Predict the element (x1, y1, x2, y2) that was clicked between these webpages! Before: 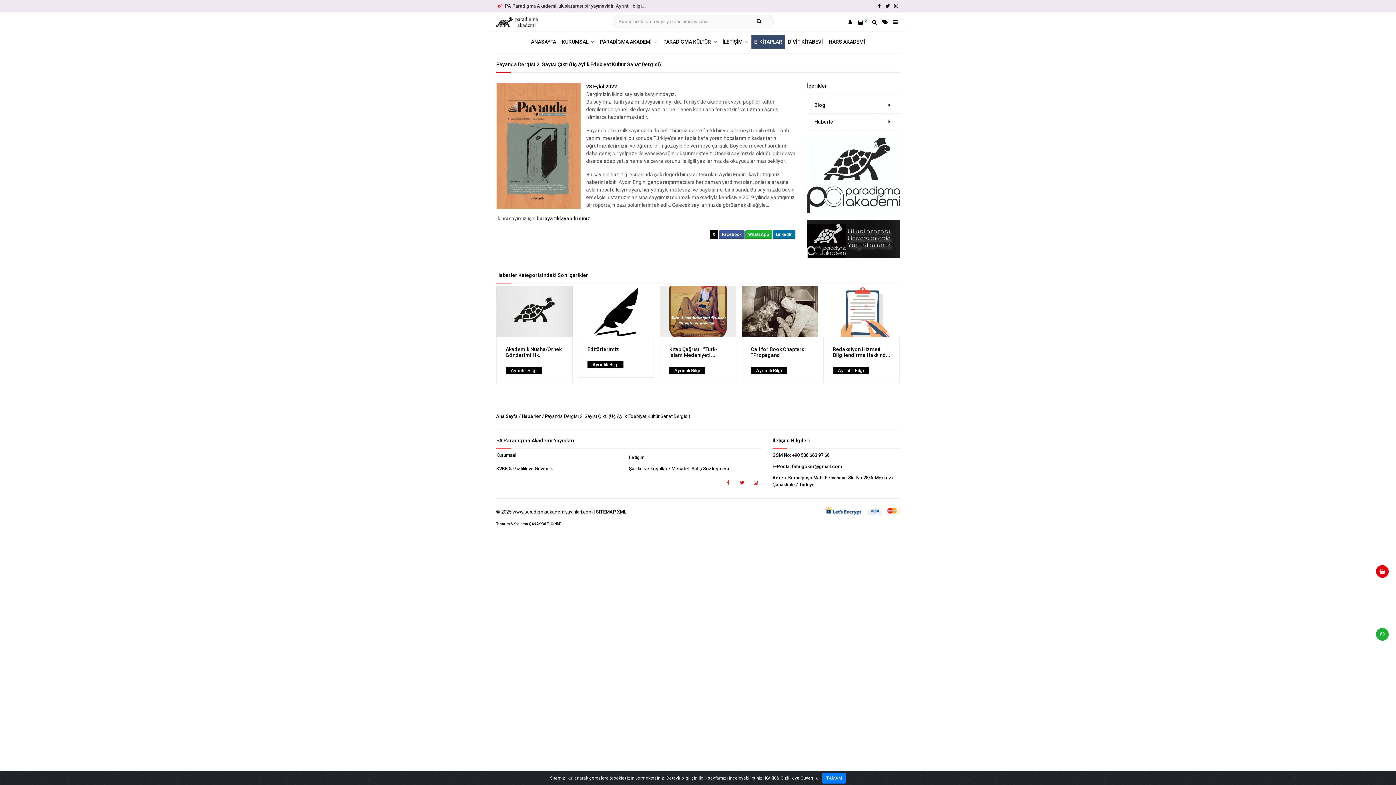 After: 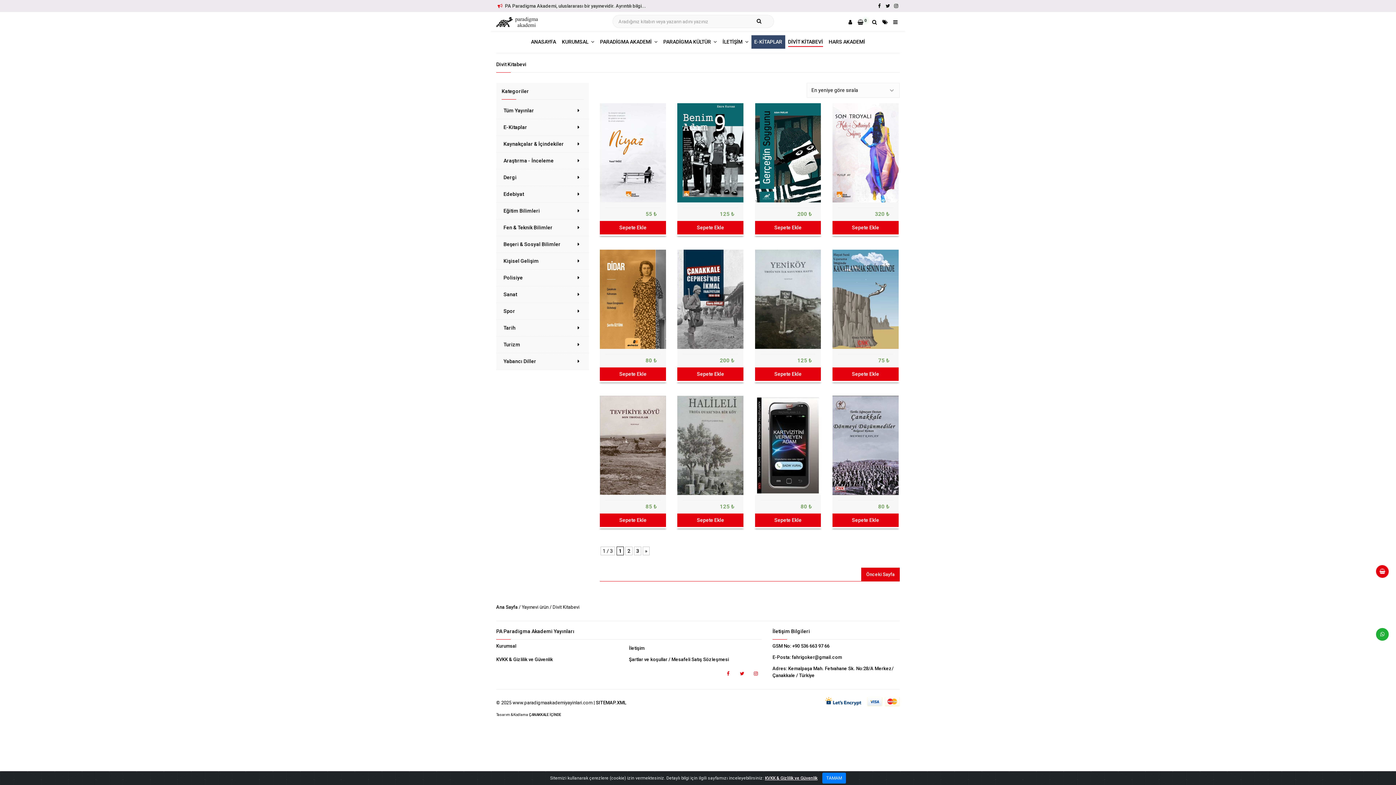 Action: label: DİVİT KİTABEVİ bbox: (785, 35, 826, 48)